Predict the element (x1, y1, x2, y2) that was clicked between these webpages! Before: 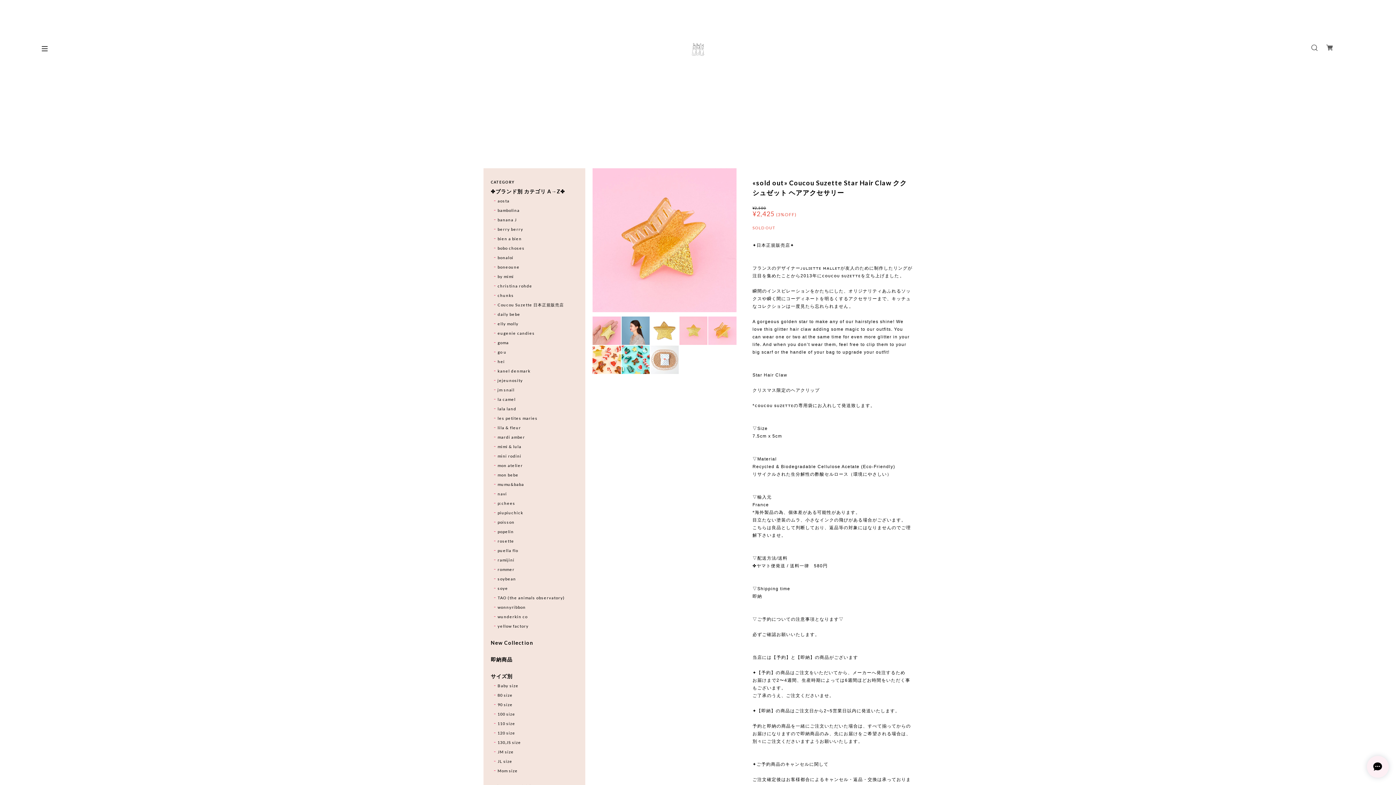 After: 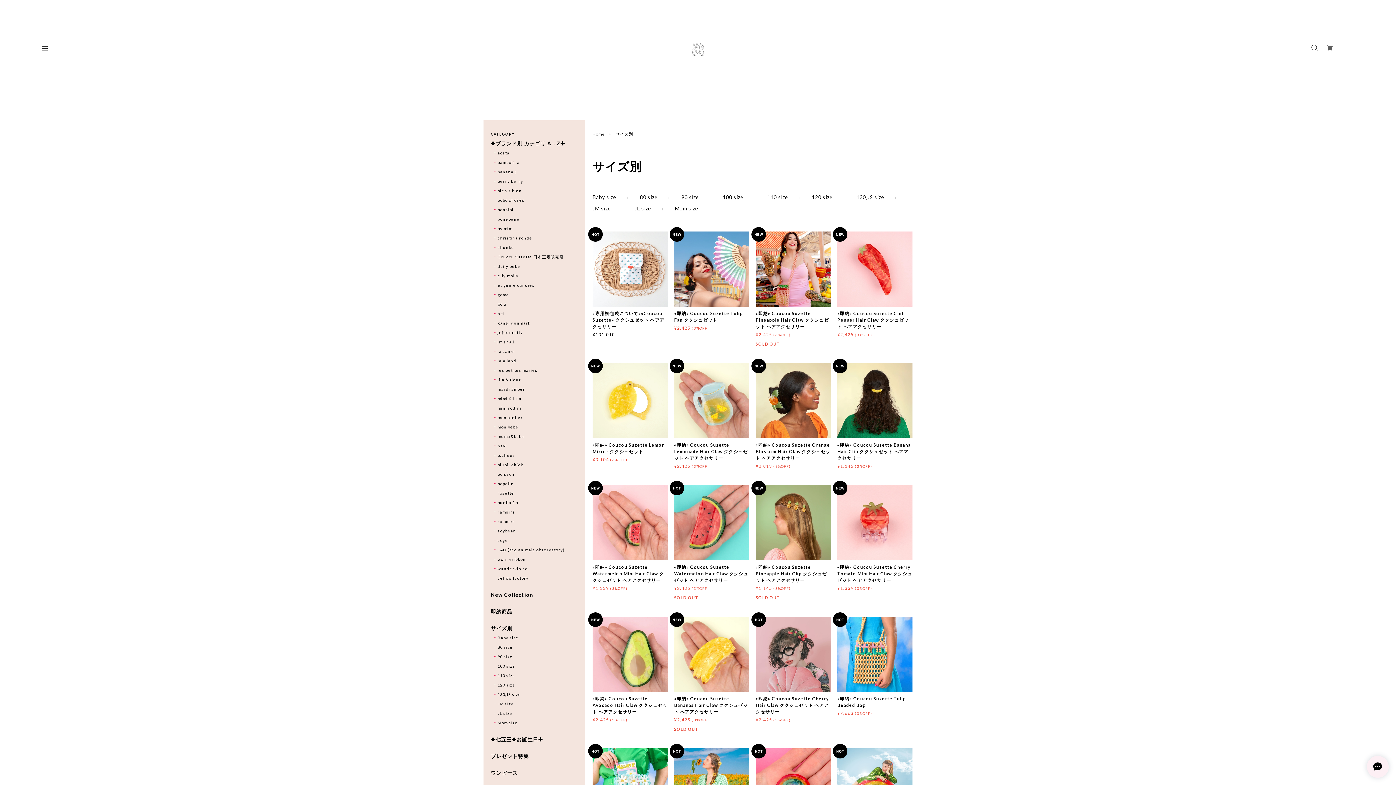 Action: bbox: (490, 673, 570, 683) label: サイズ別